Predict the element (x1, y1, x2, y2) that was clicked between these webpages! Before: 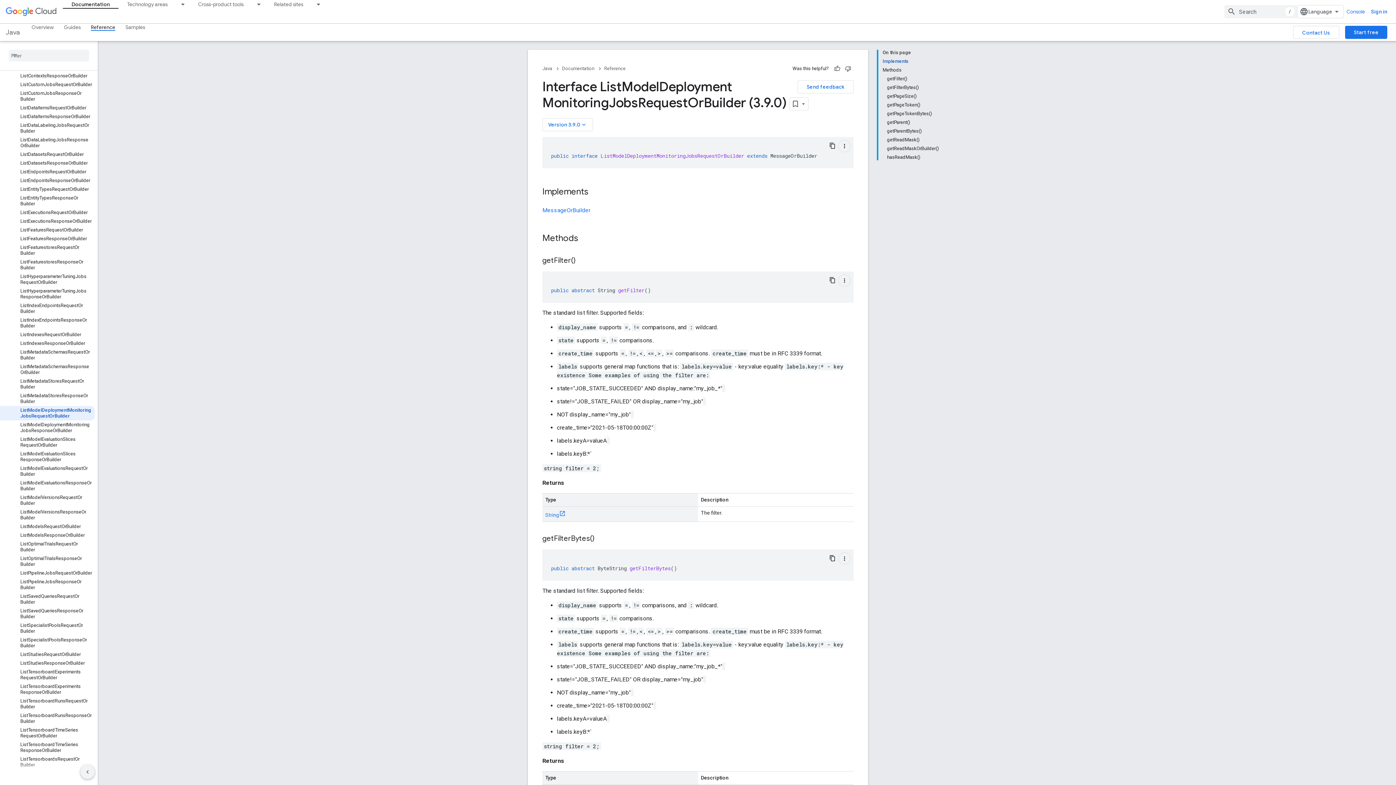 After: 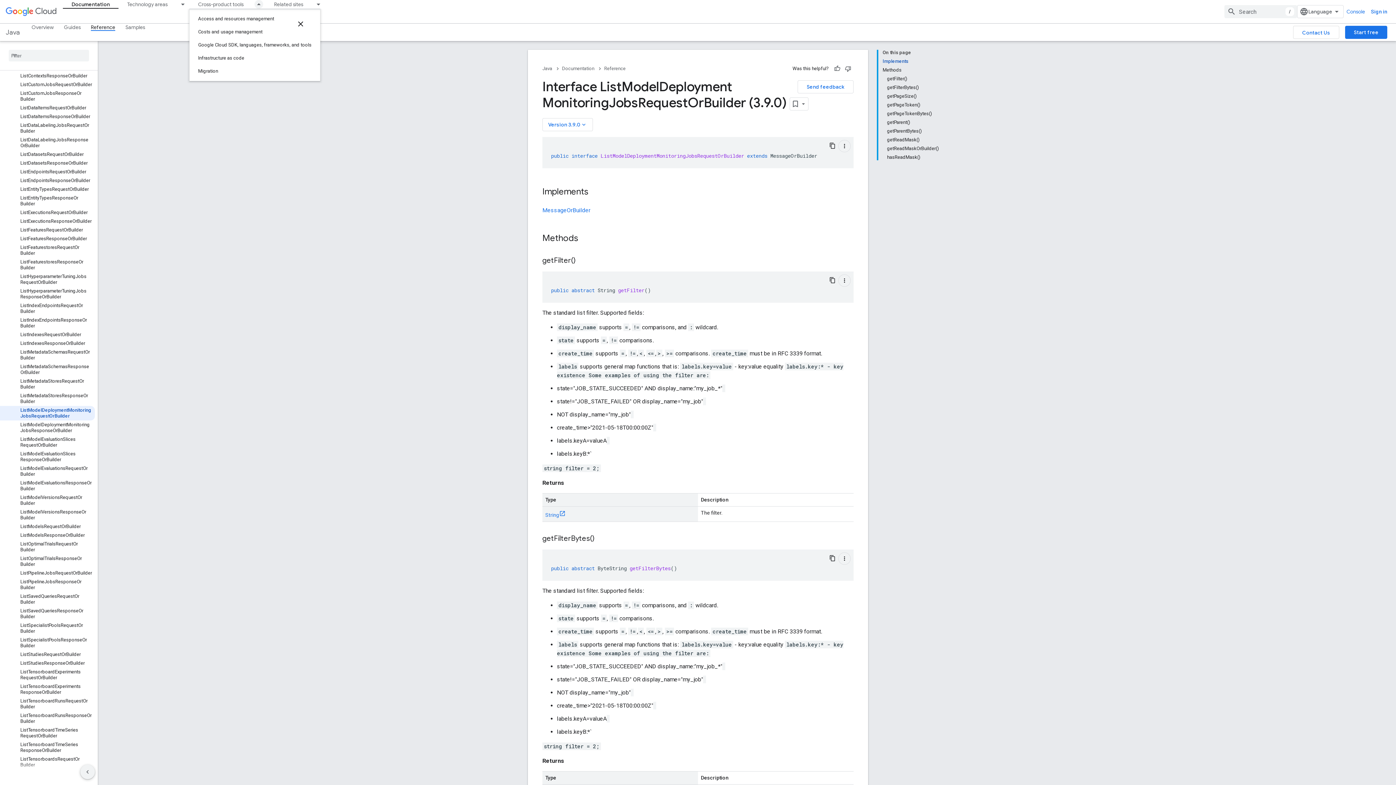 Action: label: Dropdown menu for Cross-product tools bbox: (252, 0, 265, 8)